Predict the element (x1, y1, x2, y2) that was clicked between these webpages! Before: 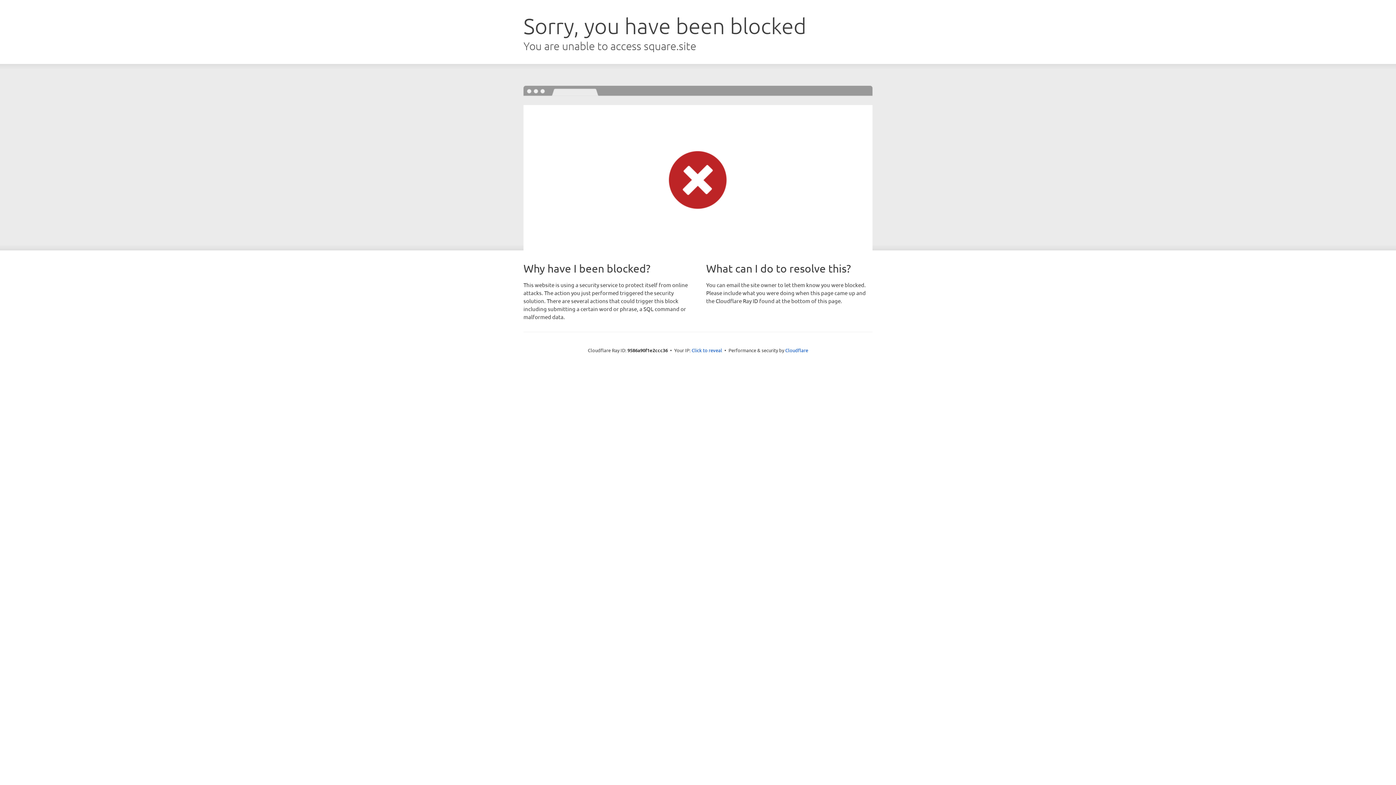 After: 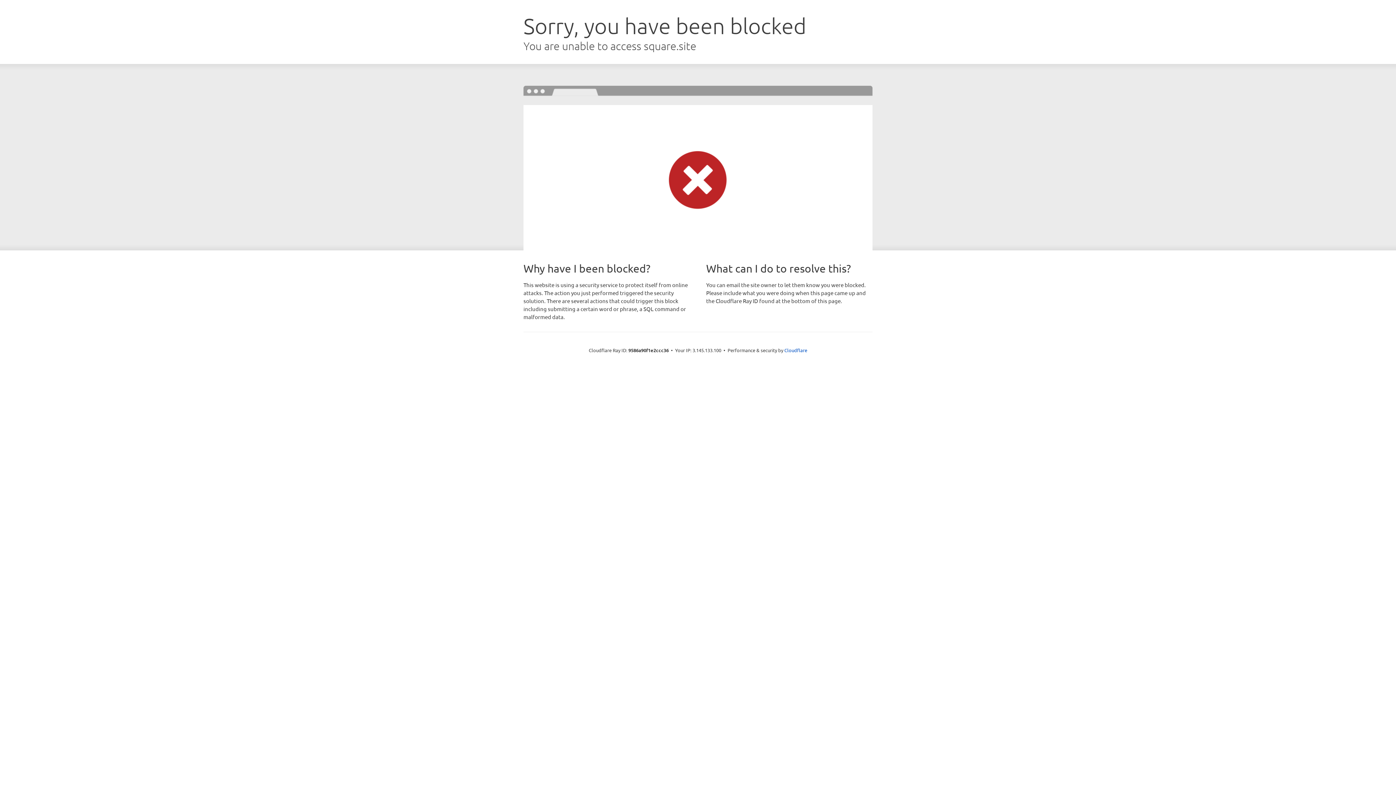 Action: label: Click to reveal bbox: (691, 346, 722, 353)